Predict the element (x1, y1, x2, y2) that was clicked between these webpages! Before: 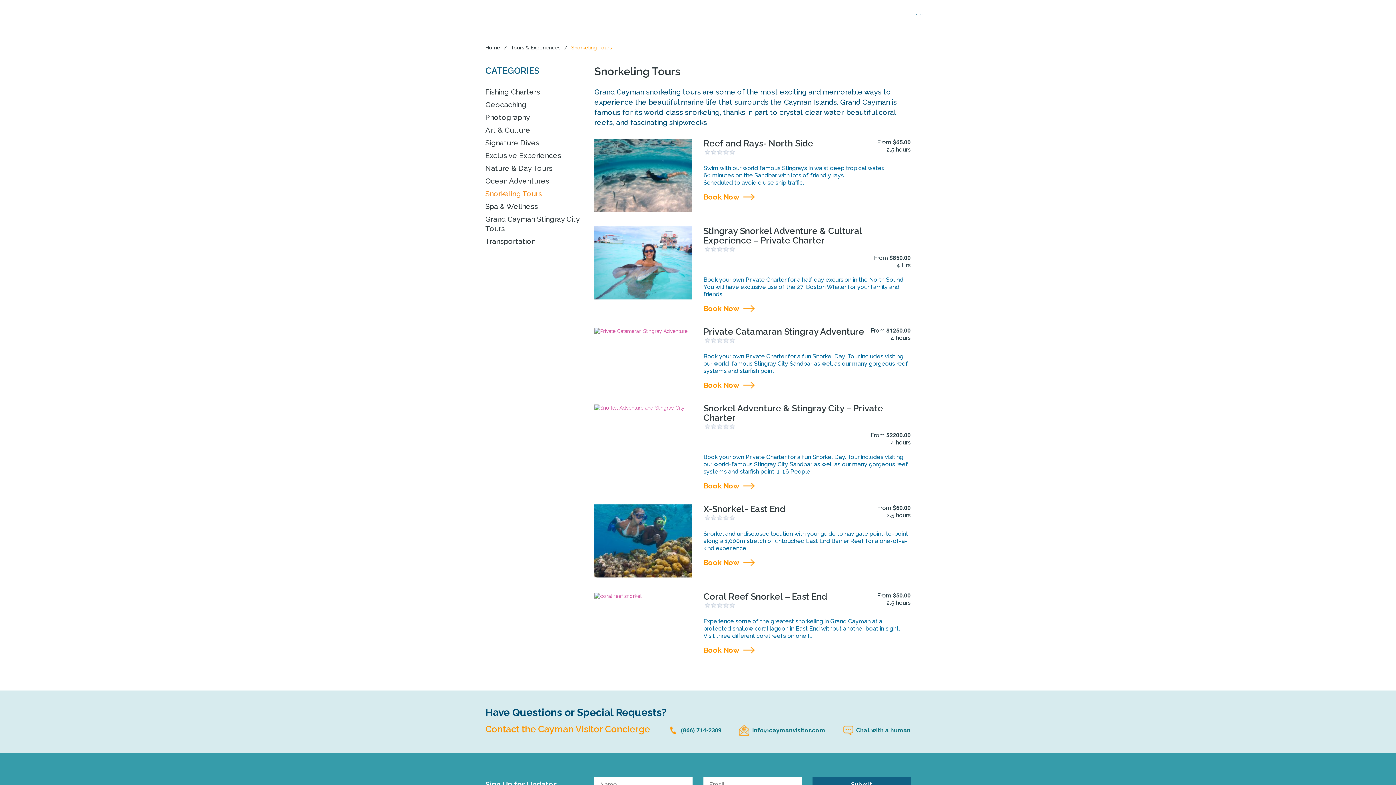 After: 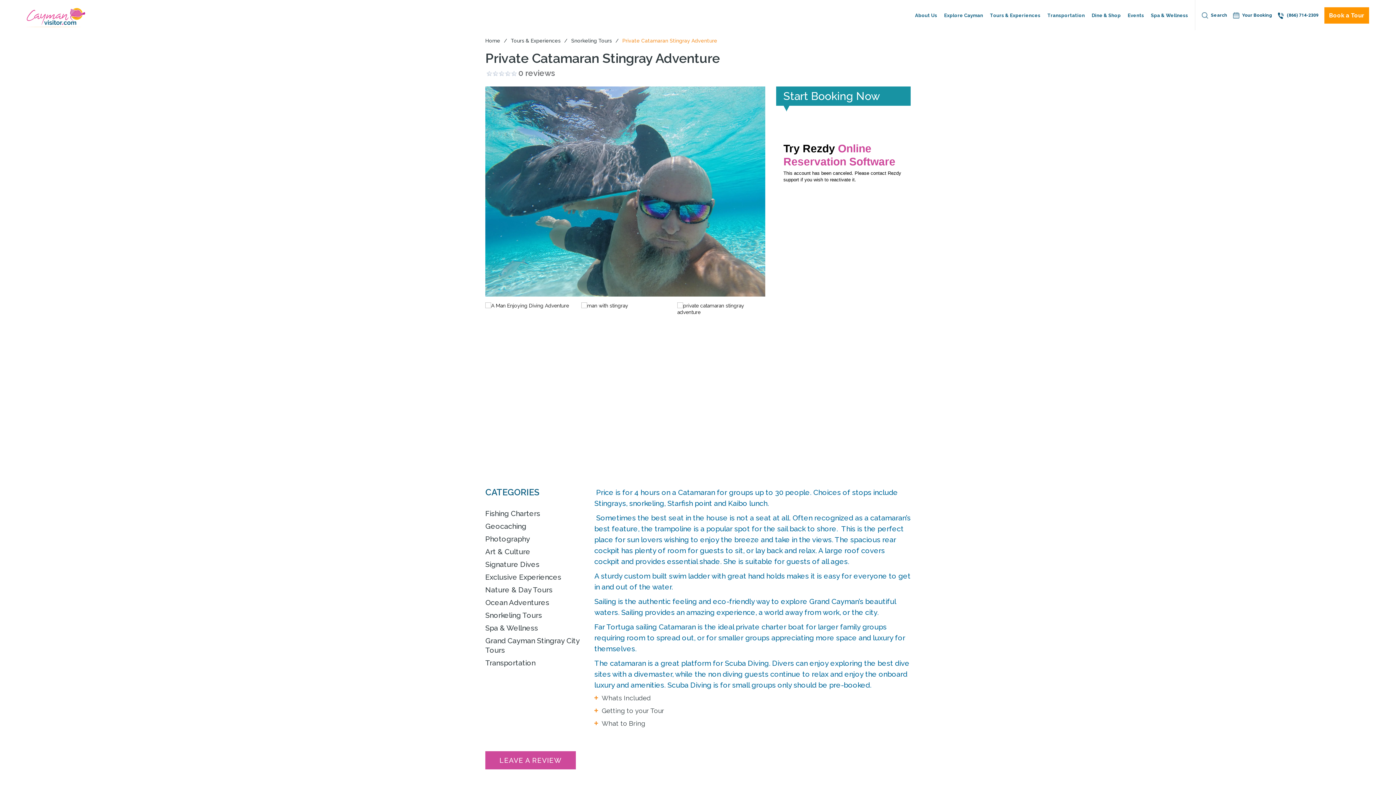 Action: label: Book Now bbox: (703, 382, 754, 388)